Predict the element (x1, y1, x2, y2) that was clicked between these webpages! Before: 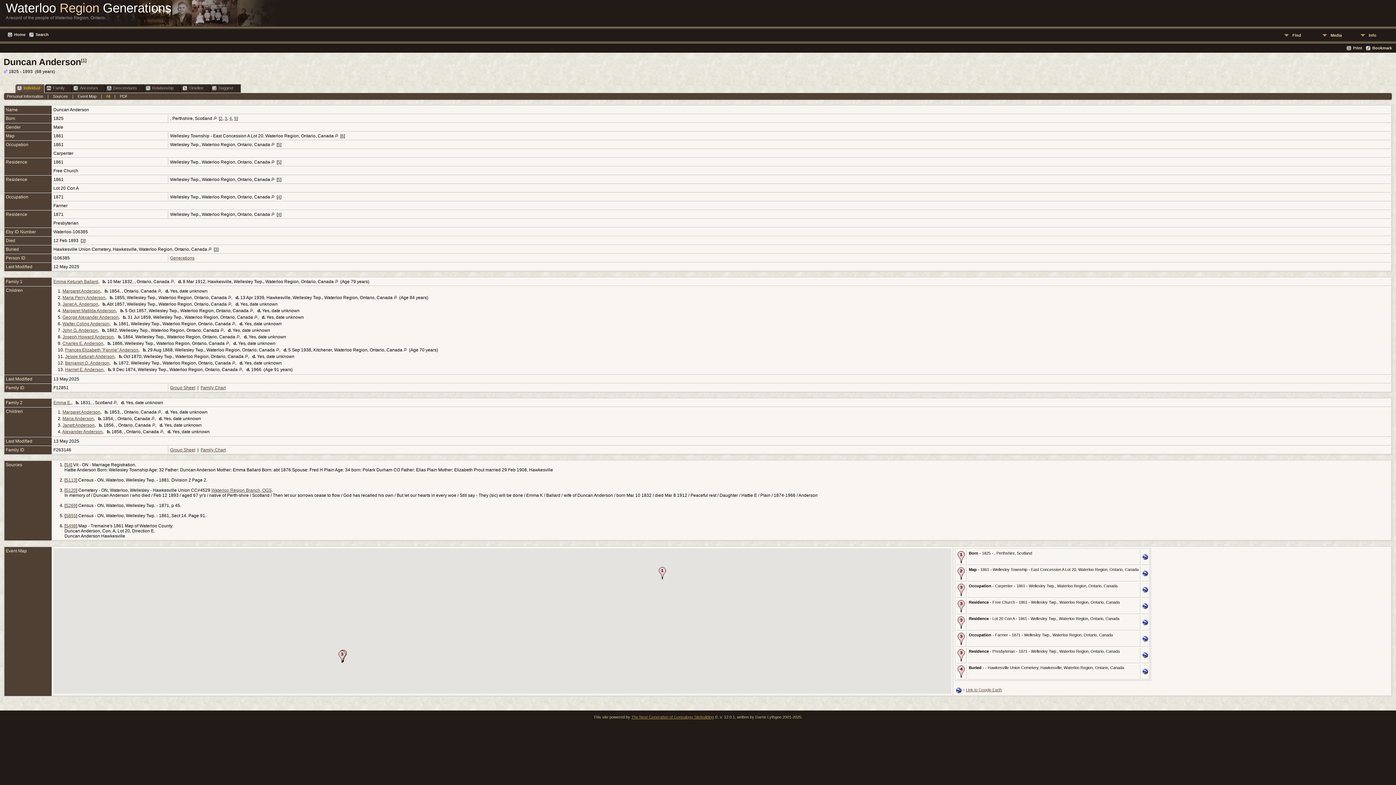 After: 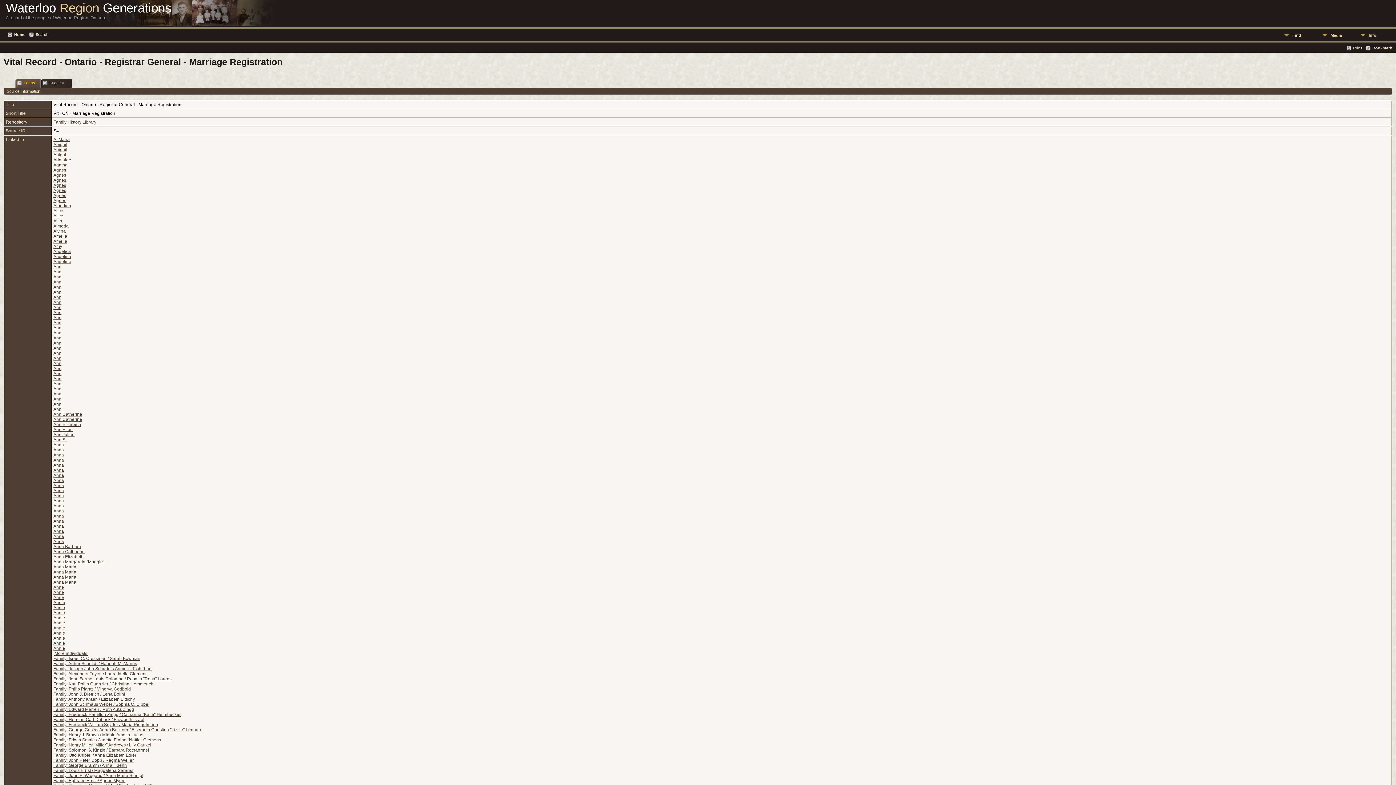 Action: bbox: (65, 462, 71, 467) label: S4